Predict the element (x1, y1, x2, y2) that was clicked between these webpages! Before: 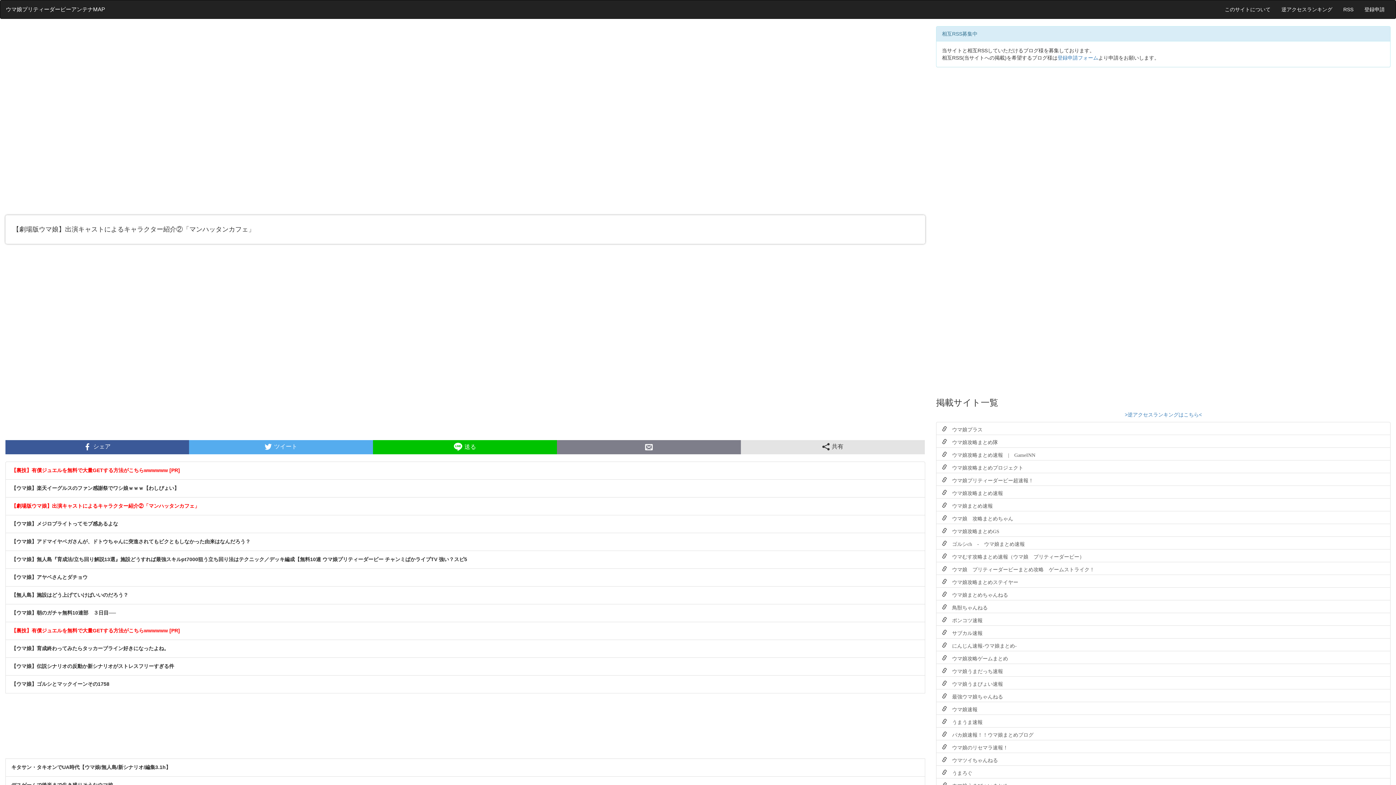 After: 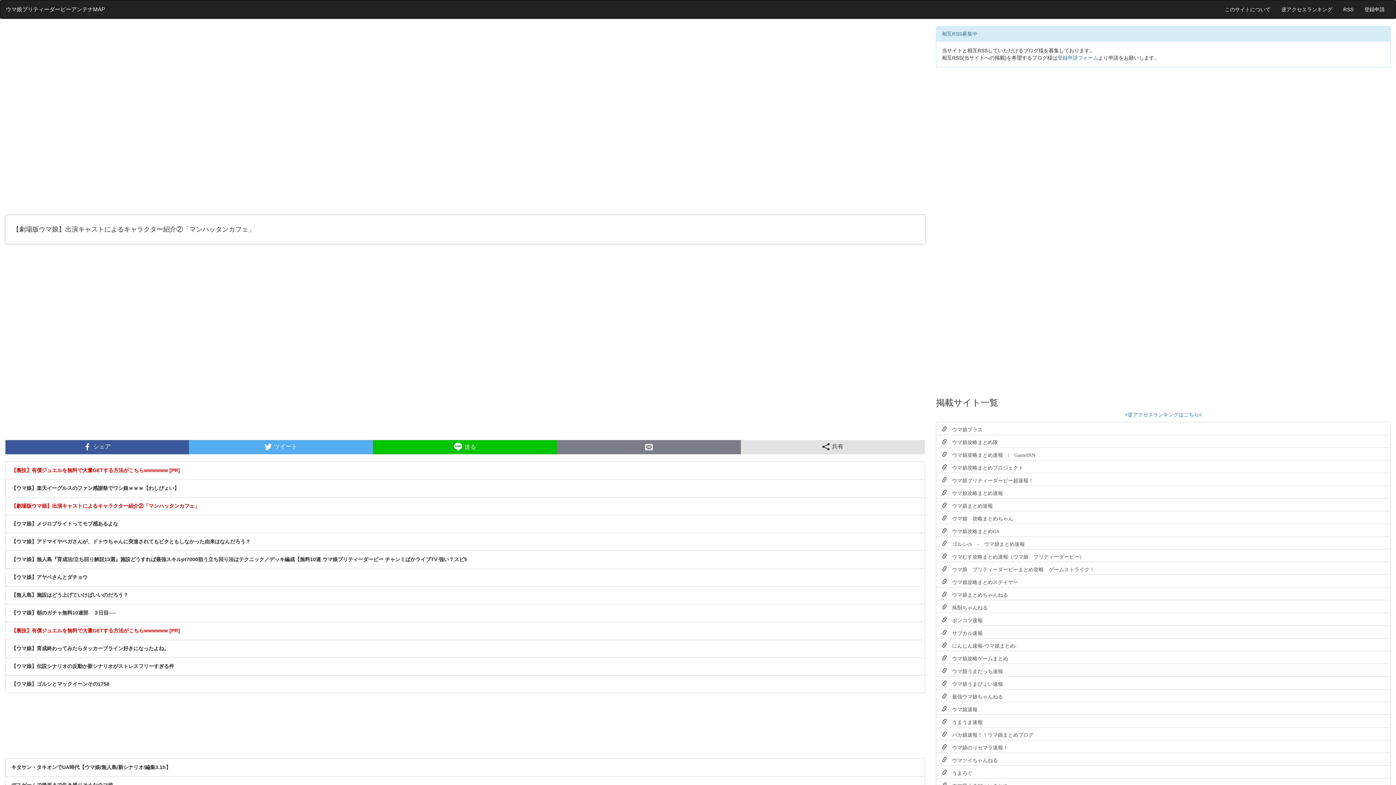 Action: label: 送る bbox: (373, 440, 557, 454)